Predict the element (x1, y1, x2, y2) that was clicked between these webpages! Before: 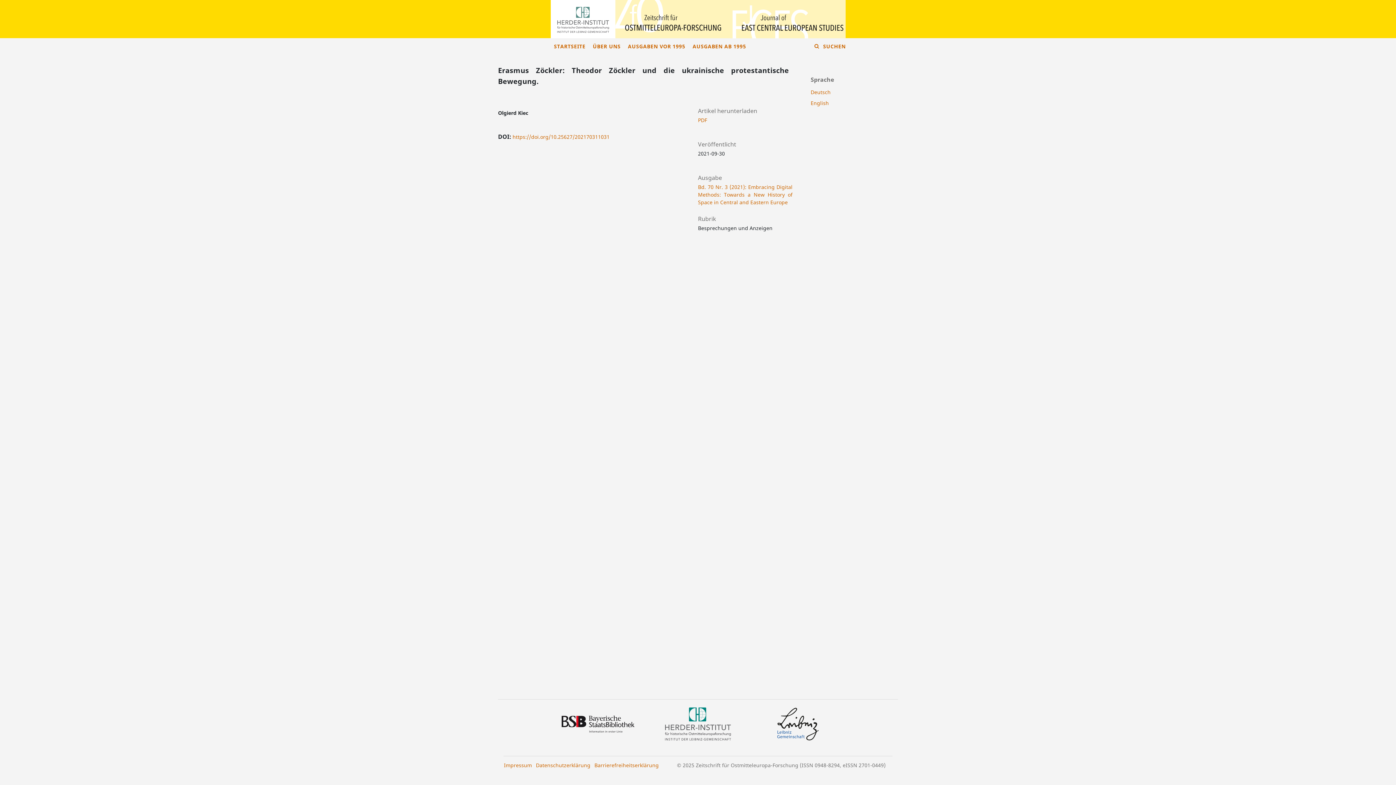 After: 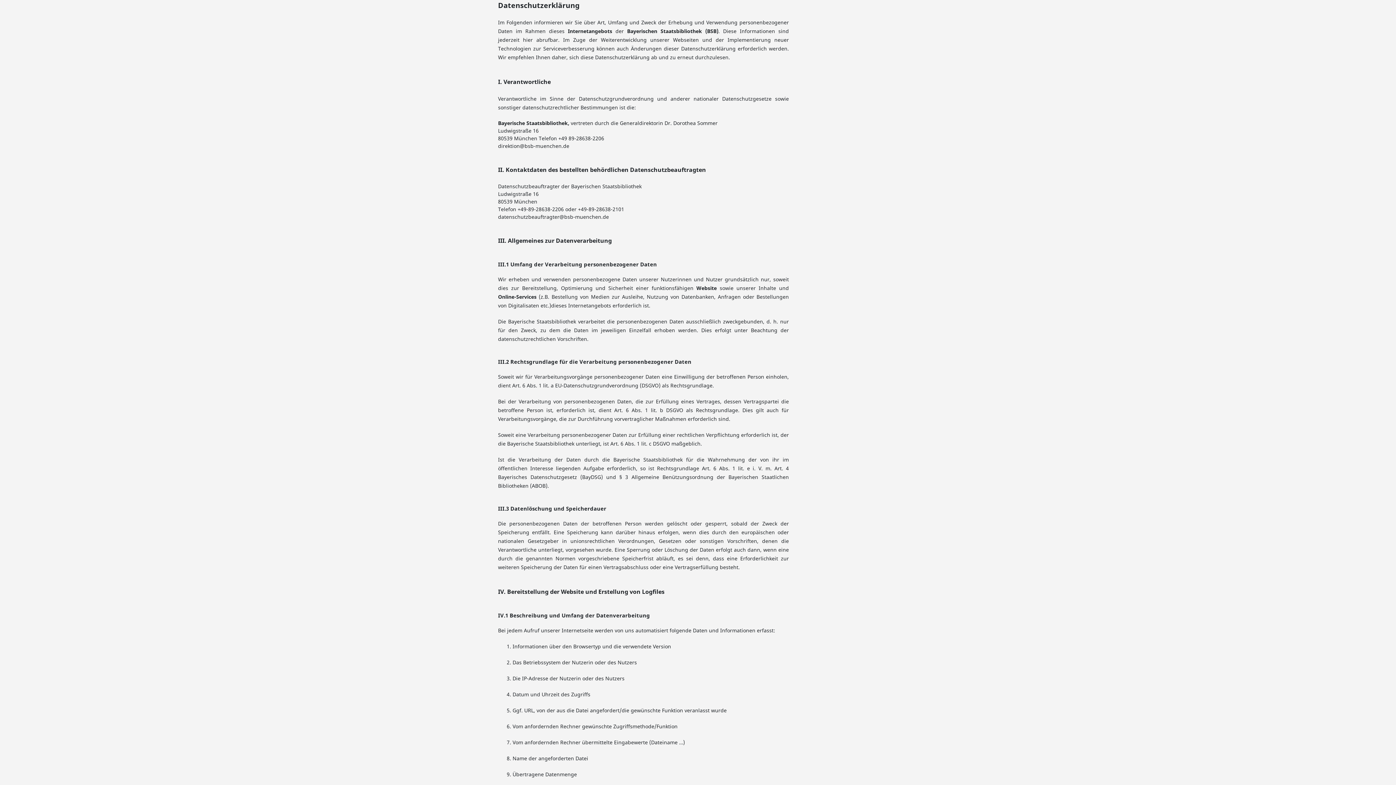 Action: bbox: (536, 762, 590, 769) label: Datenschutzerklärung